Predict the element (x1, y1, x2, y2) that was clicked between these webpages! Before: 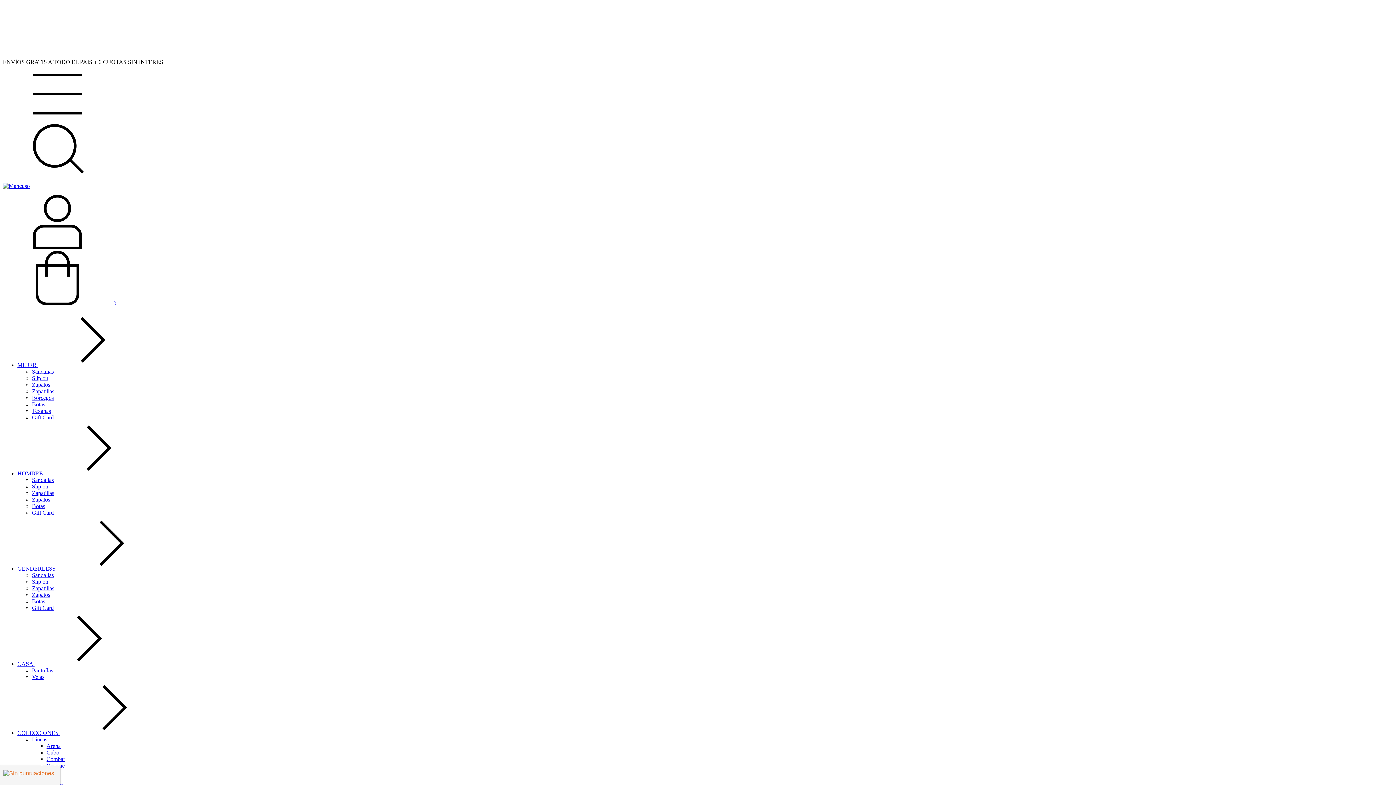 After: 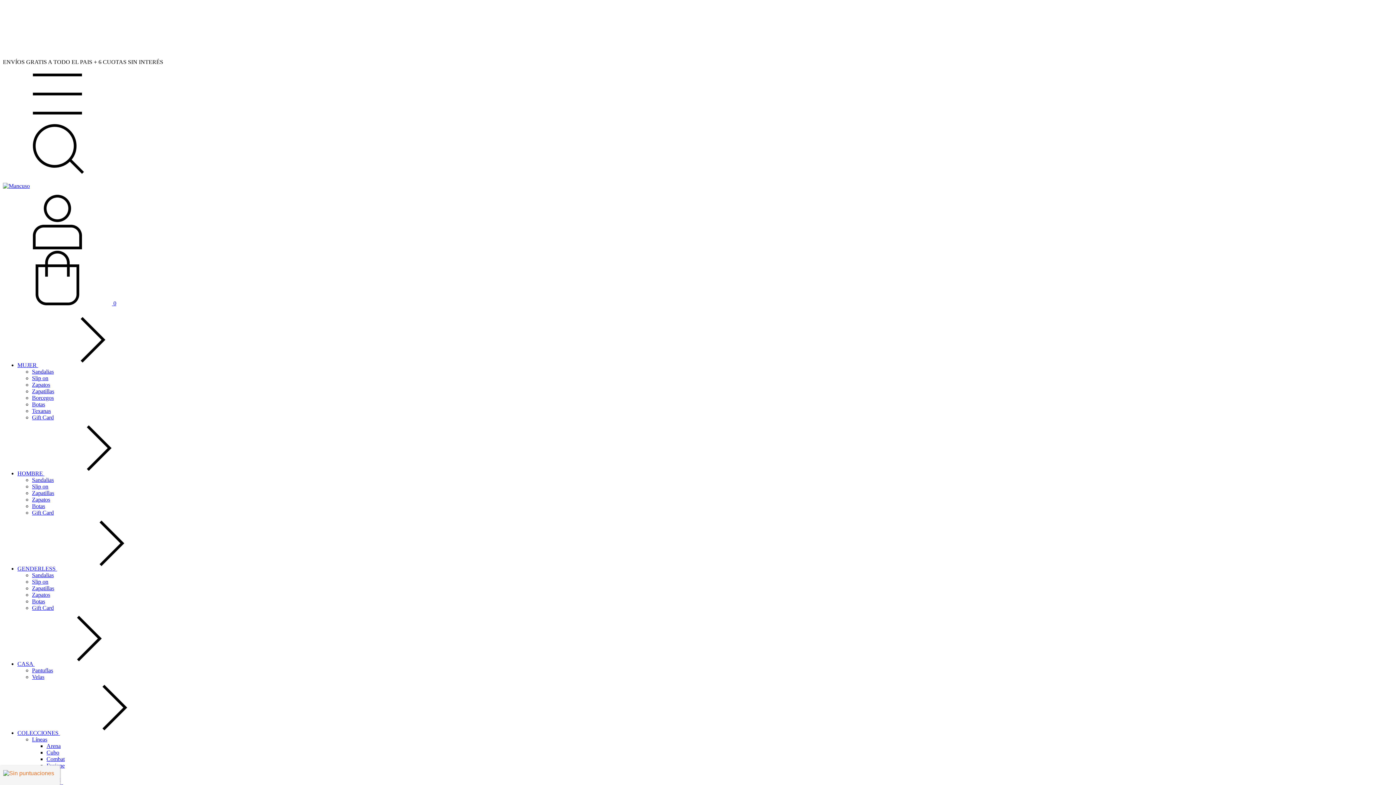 Action: label: Zapatos bbox: (32, 592, 50, 598)